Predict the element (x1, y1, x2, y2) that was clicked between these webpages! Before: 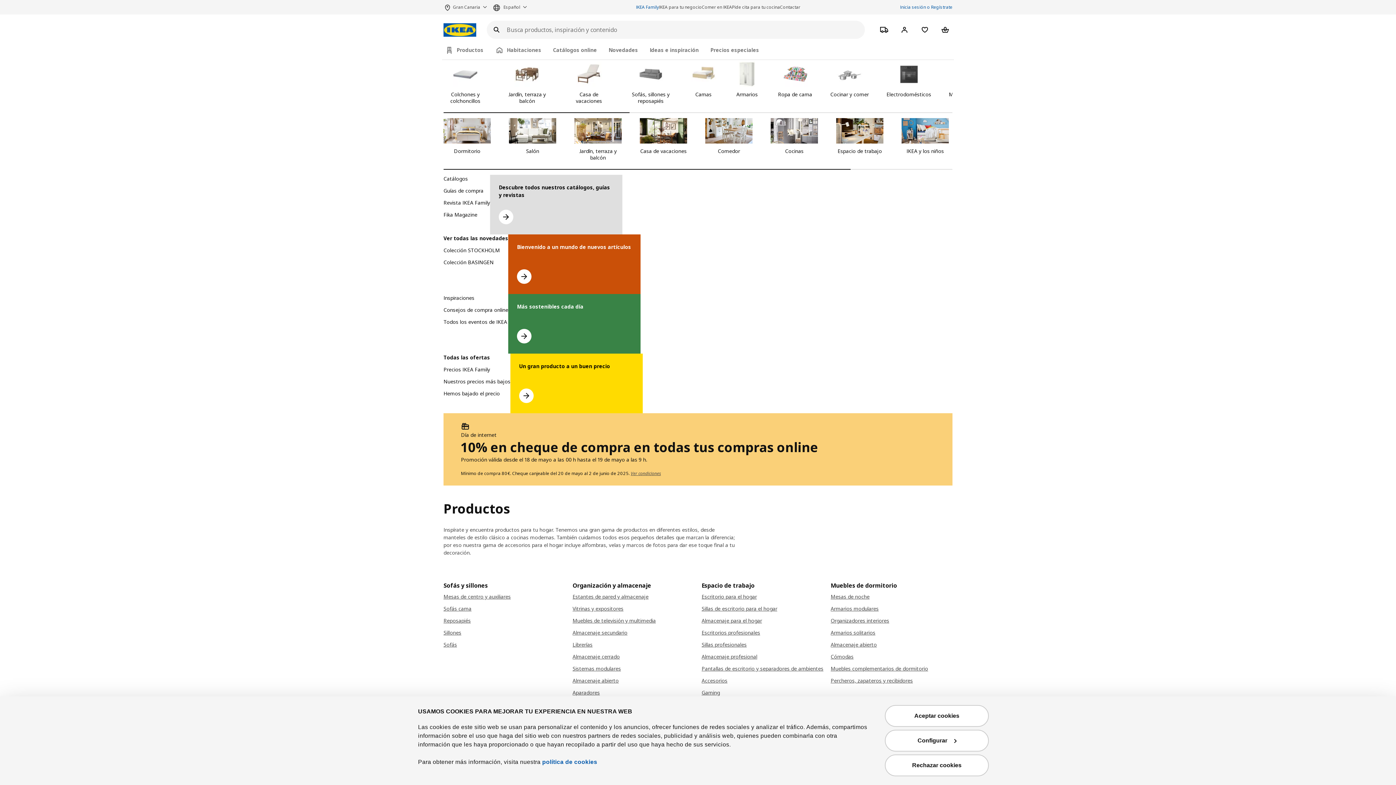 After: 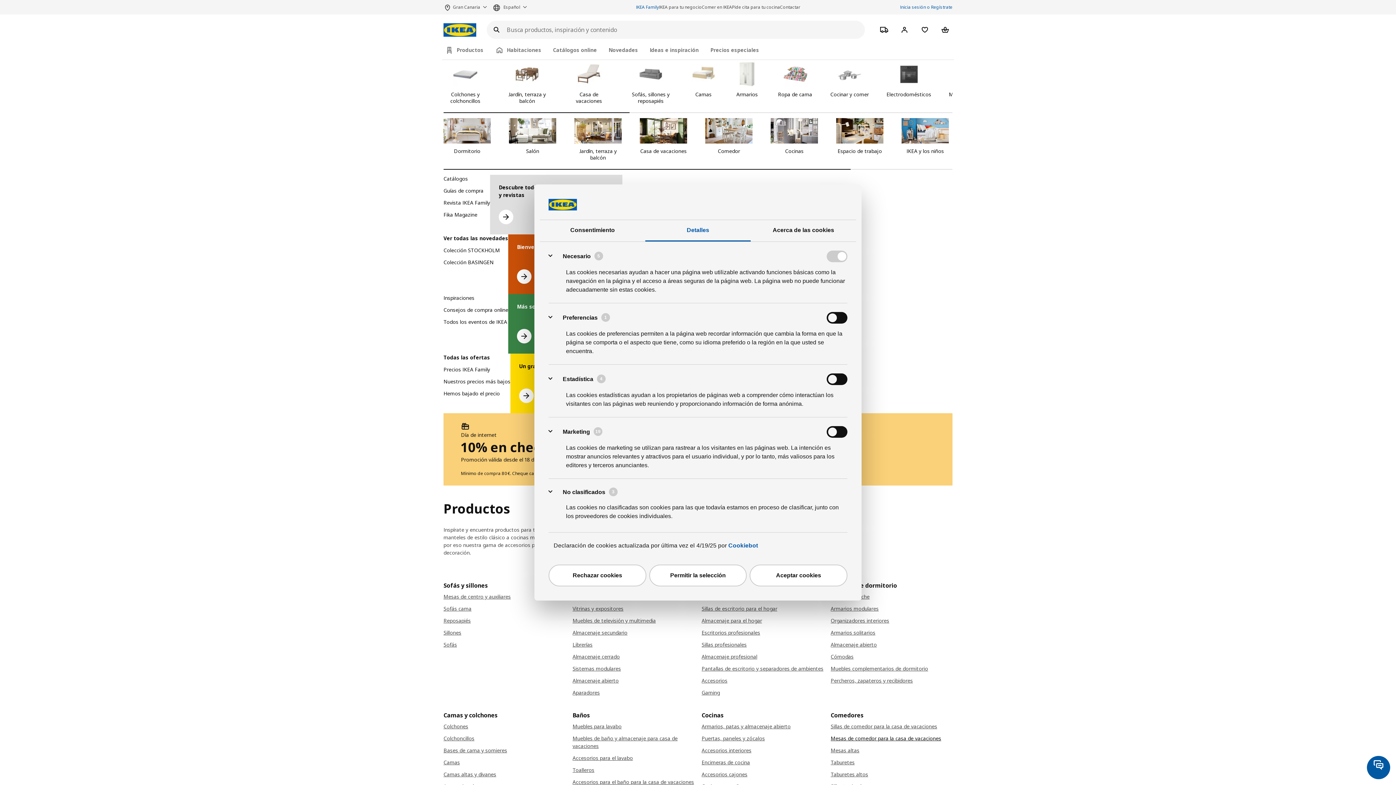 Action: label: Configurar bbox: (885, 730, 989, 752)